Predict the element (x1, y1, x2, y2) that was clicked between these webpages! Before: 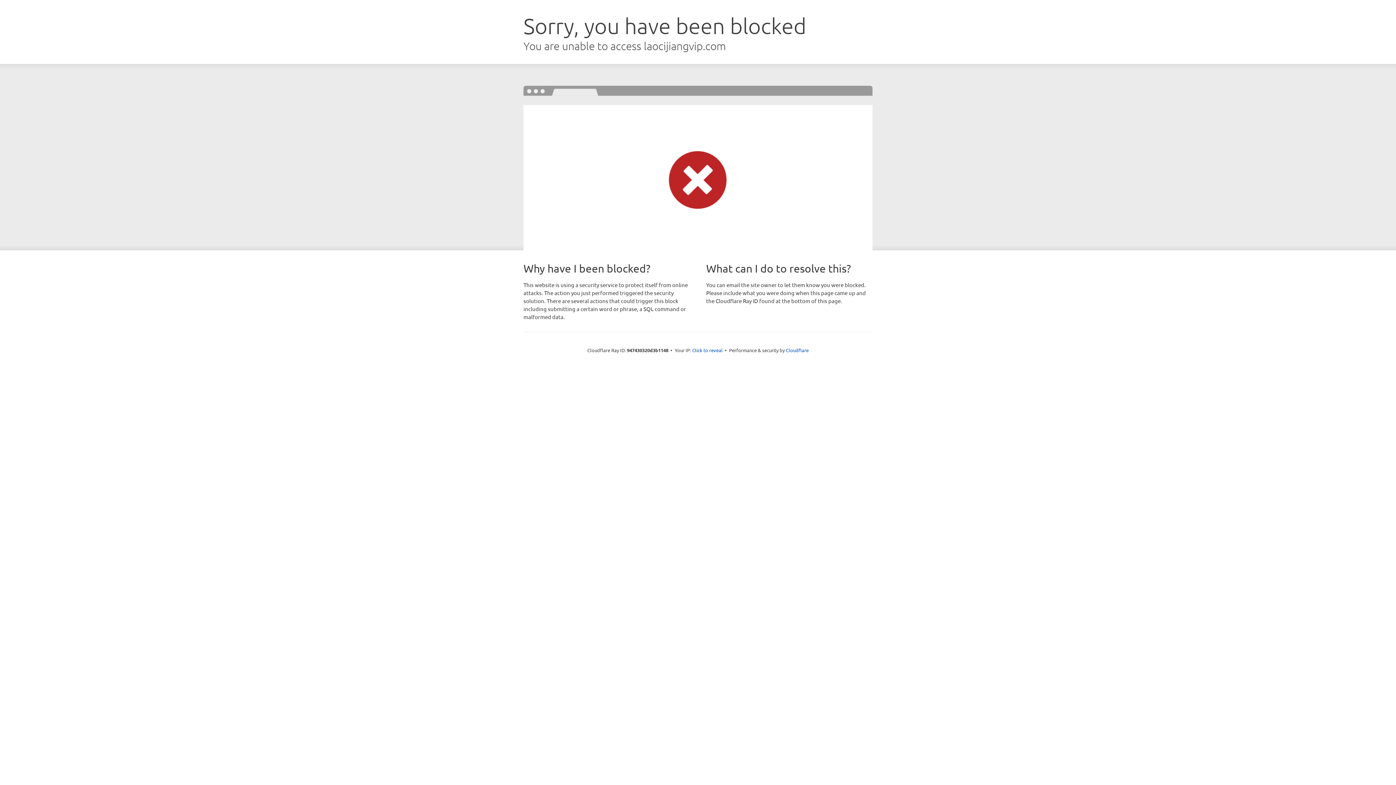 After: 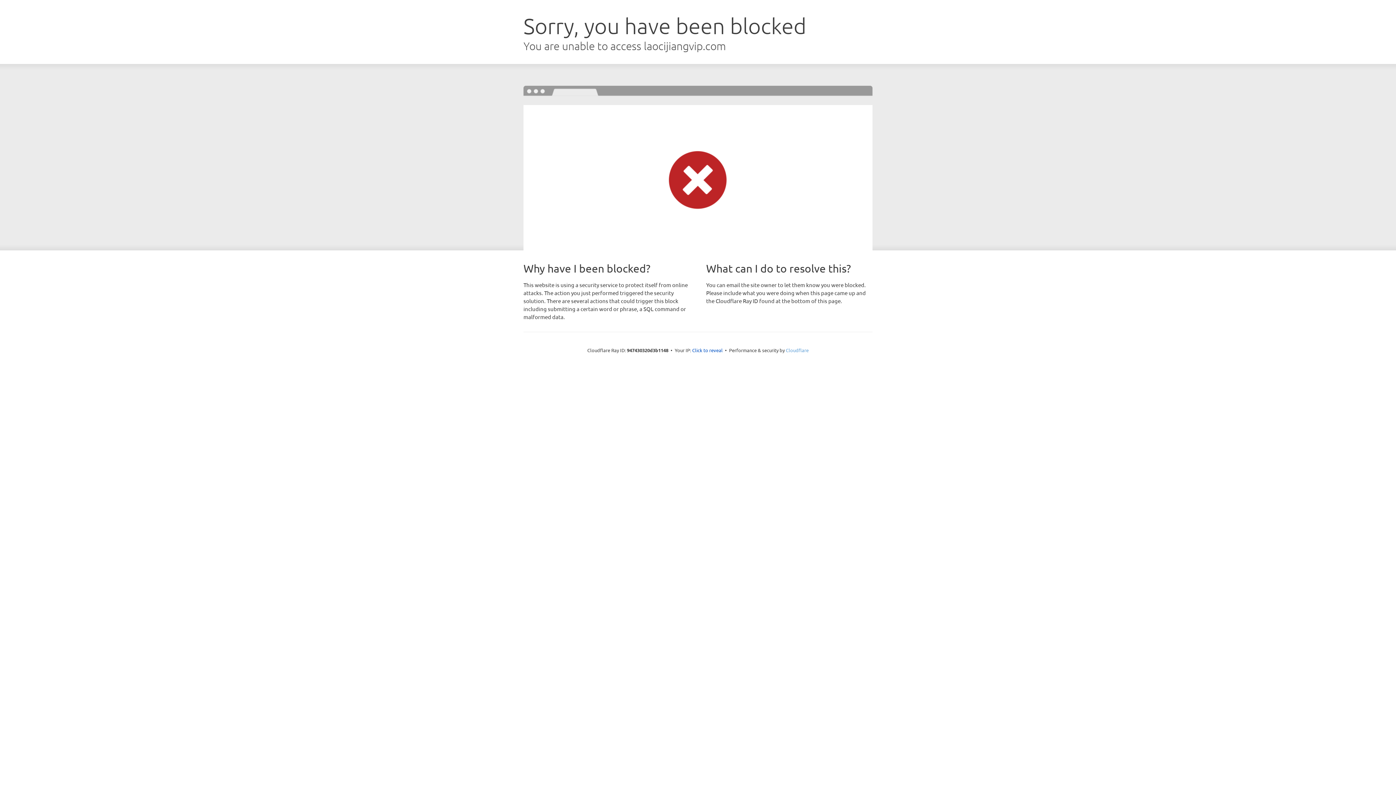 Action: label: Cloudflare bbox: (786, 347, 808, 353)